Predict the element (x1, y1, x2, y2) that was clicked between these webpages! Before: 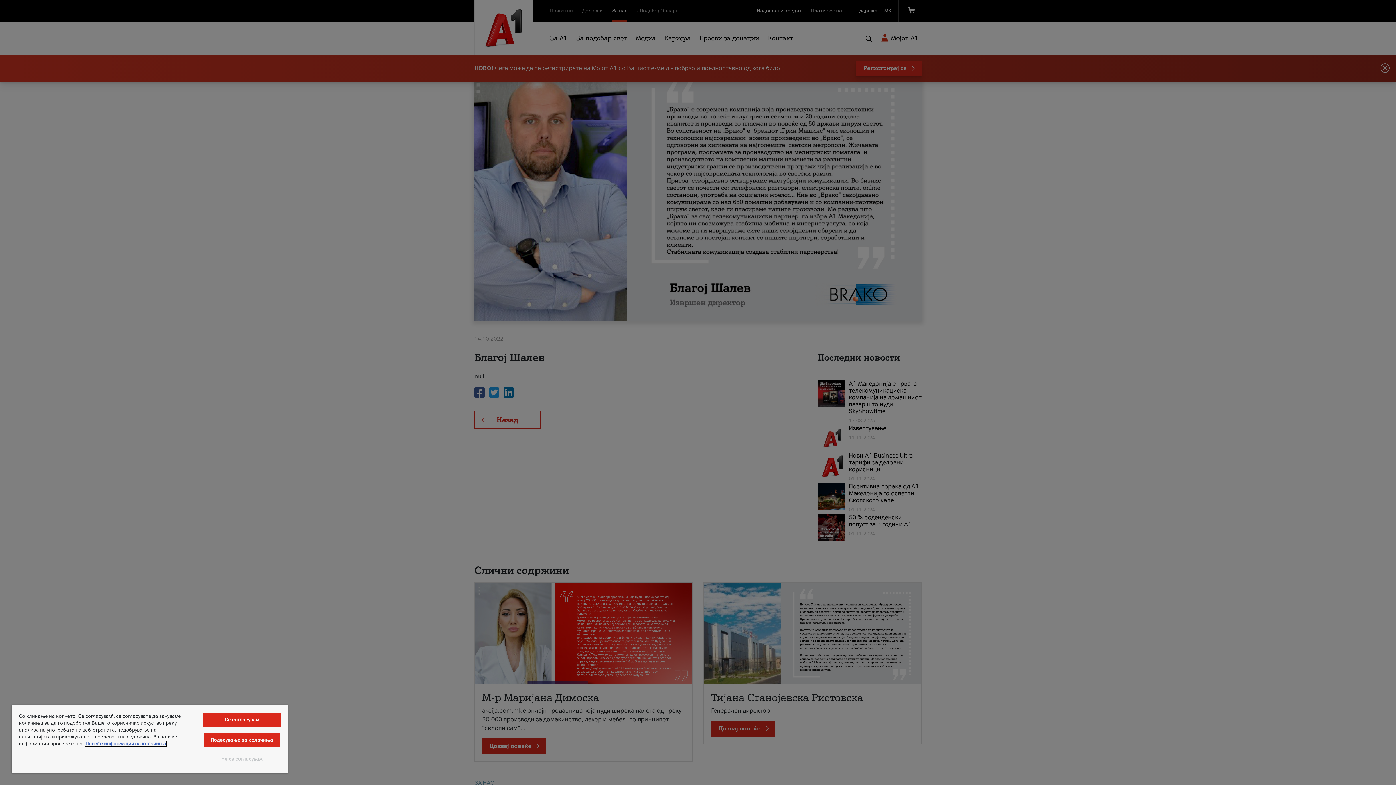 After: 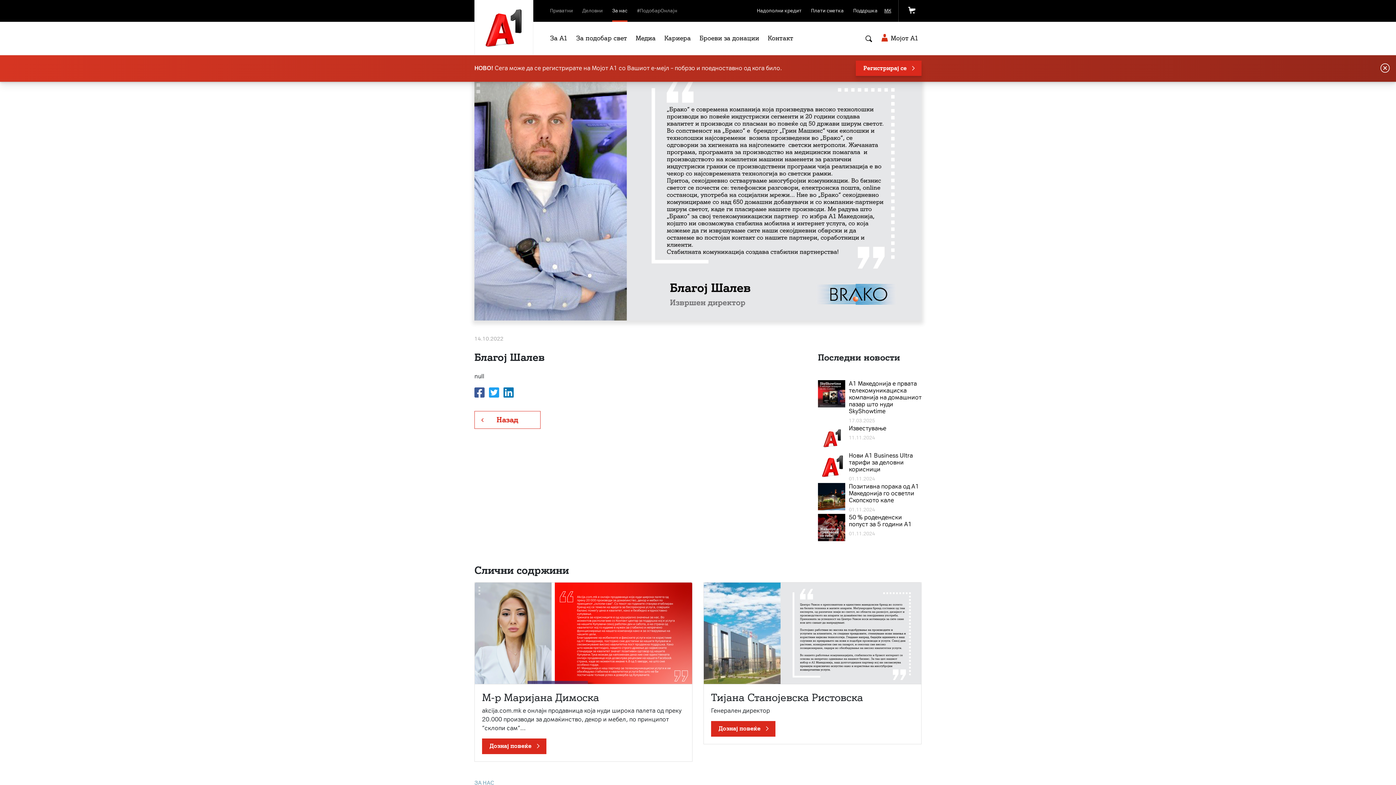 Action: bbox: (203, 752, 280, 766) label: Не се согласувам